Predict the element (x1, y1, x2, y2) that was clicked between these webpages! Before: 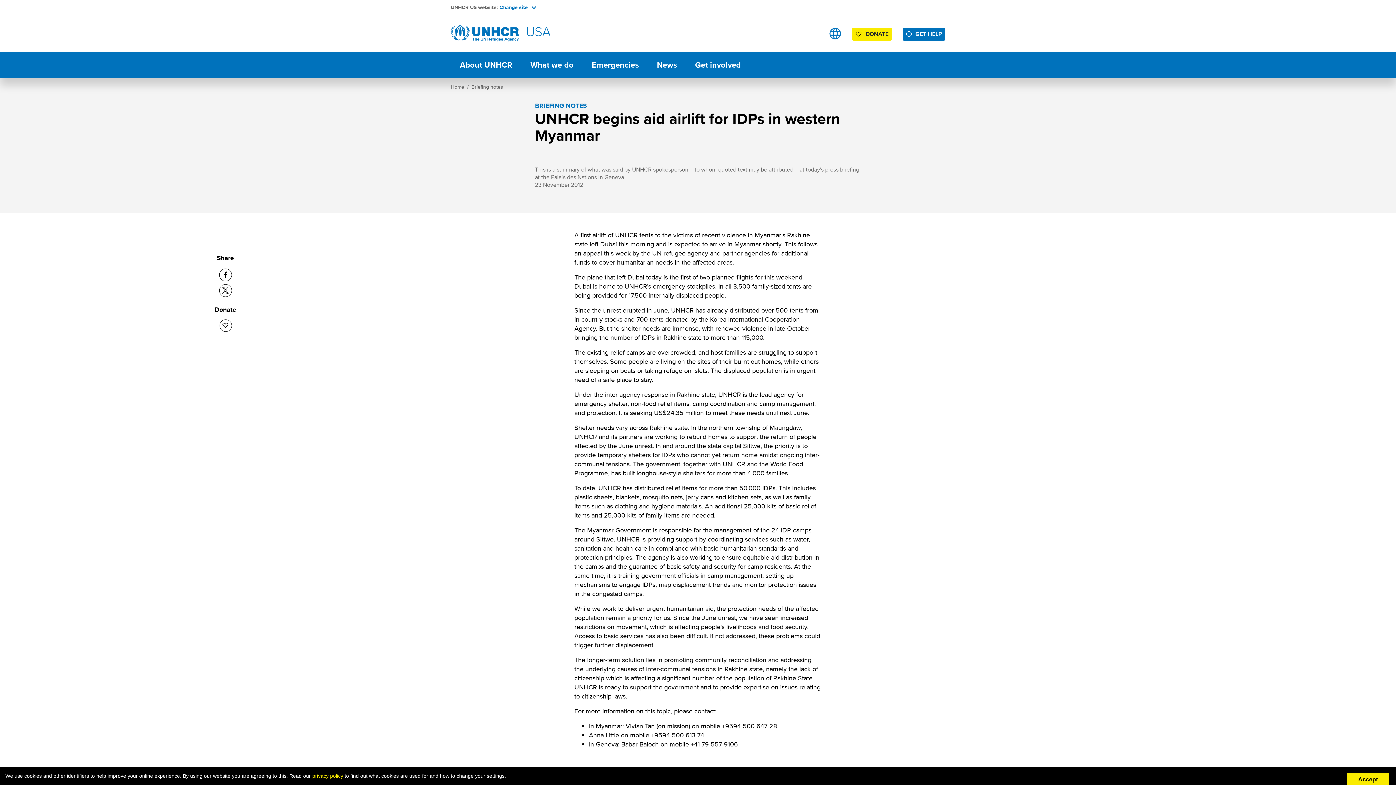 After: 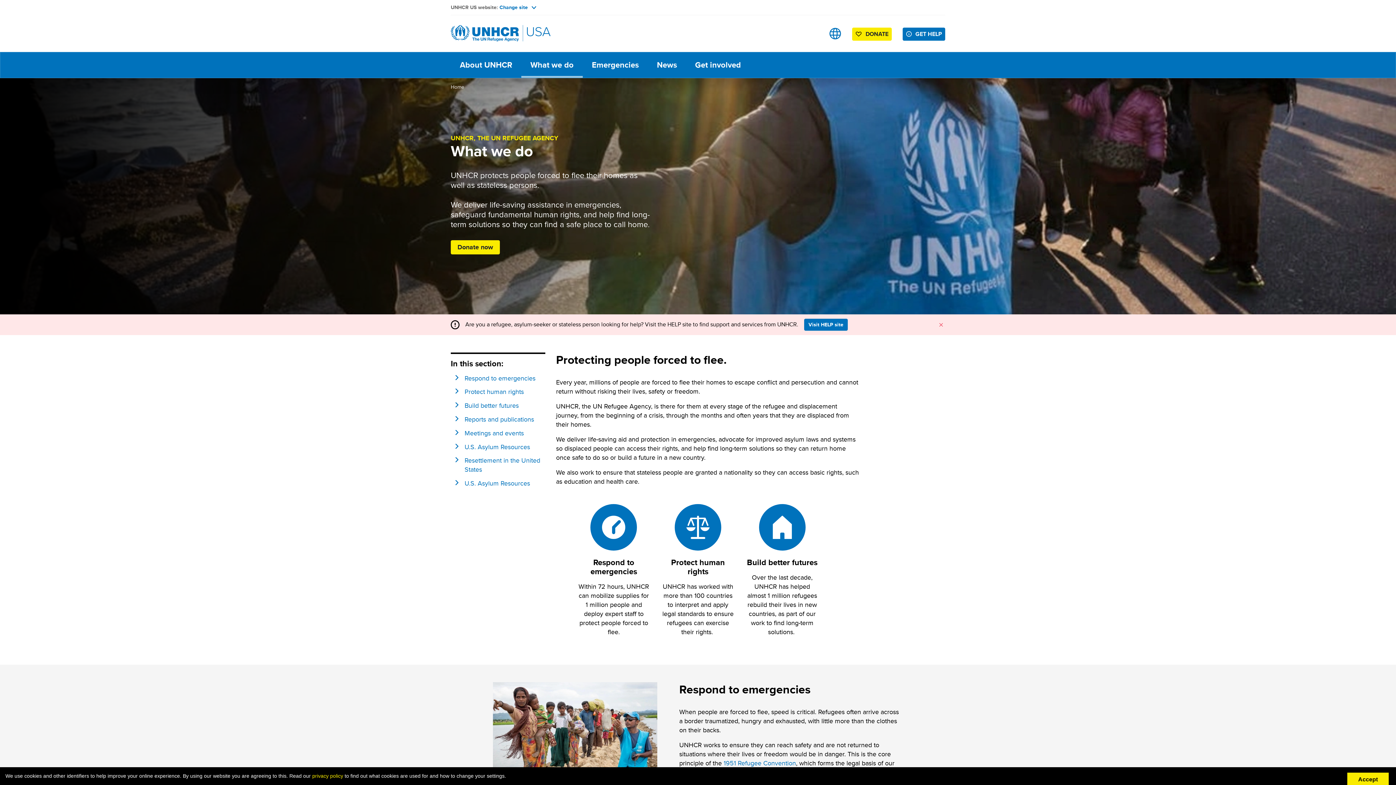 Action: label: What we do bbox: (521, 52, 582, 77)